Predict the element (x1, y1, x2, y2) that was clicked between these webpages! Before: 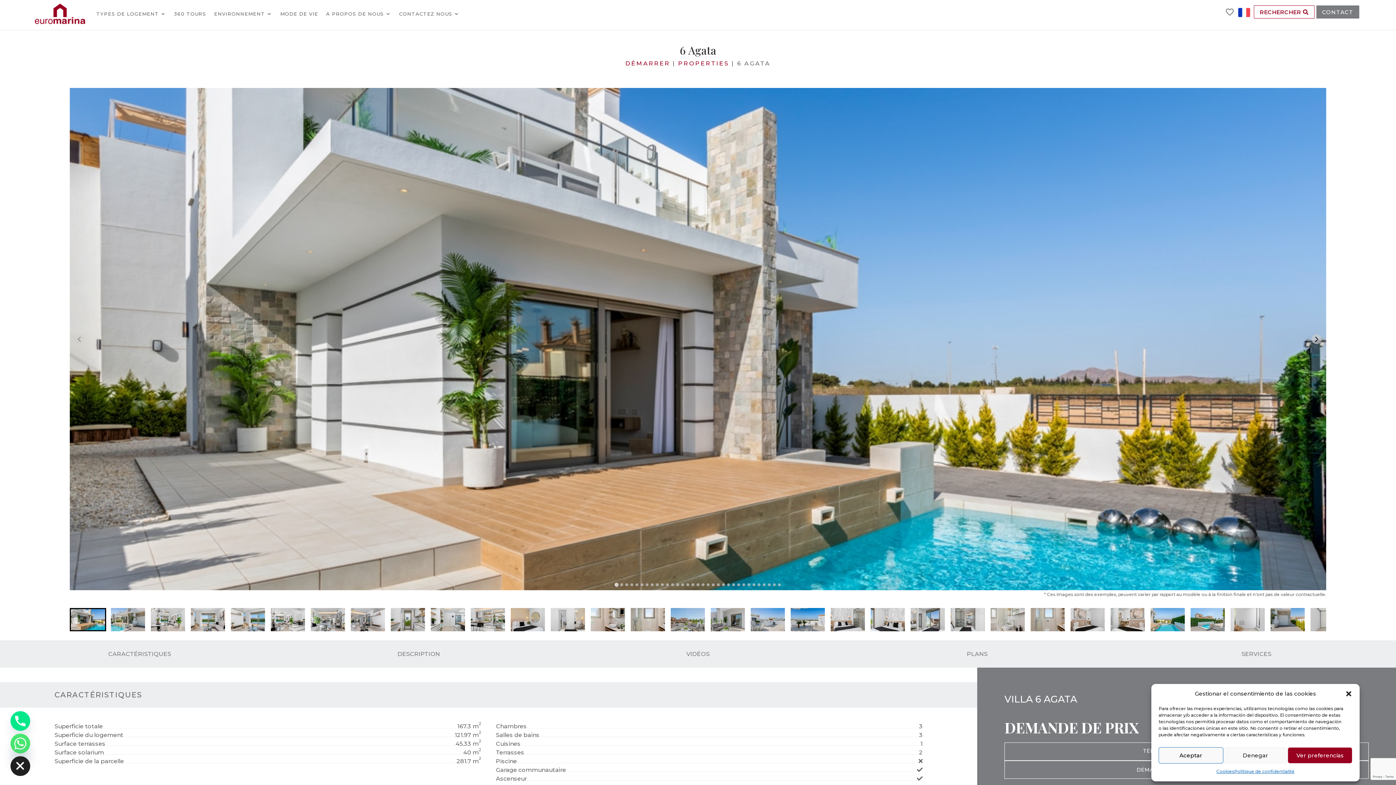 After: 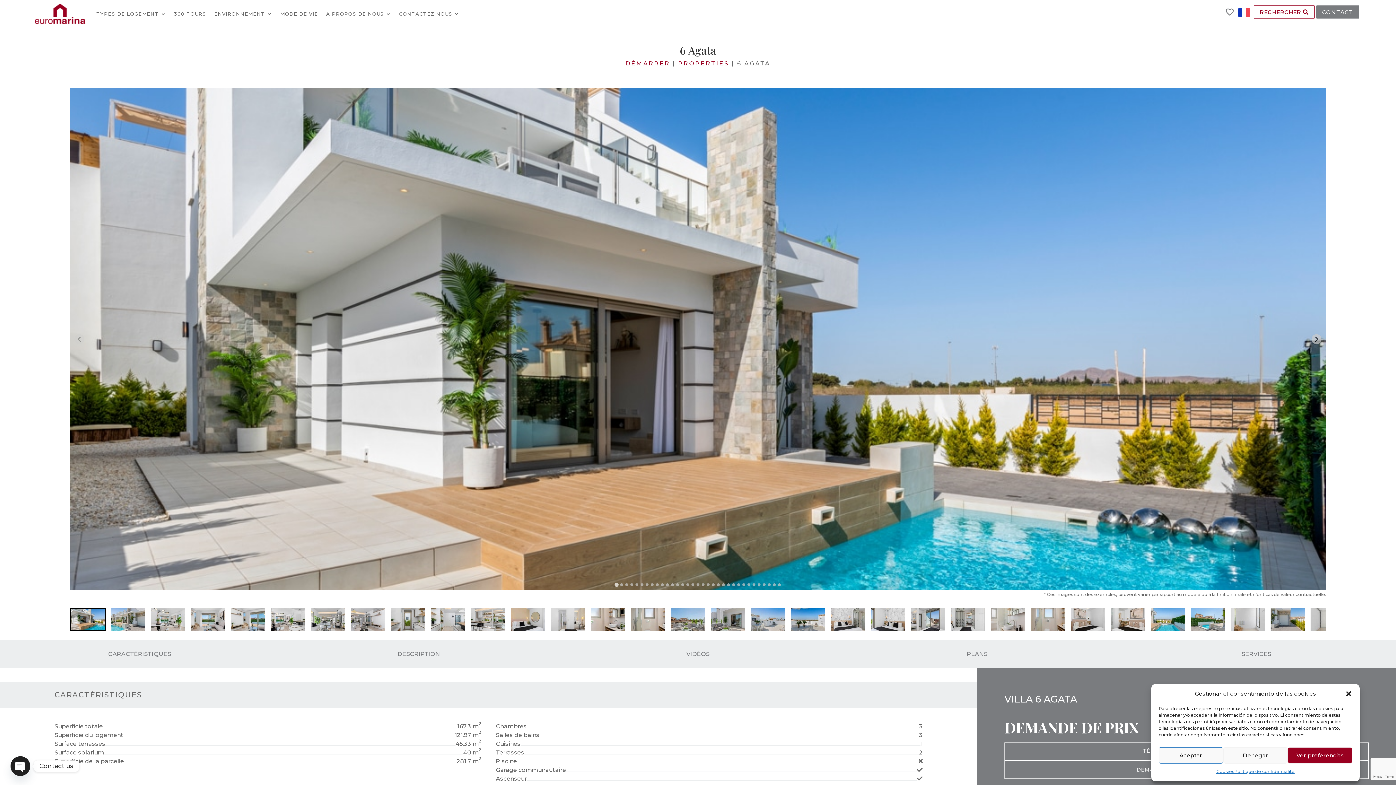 Action: label: Go to slide 1 bbox: (69, 608, 106, 631)